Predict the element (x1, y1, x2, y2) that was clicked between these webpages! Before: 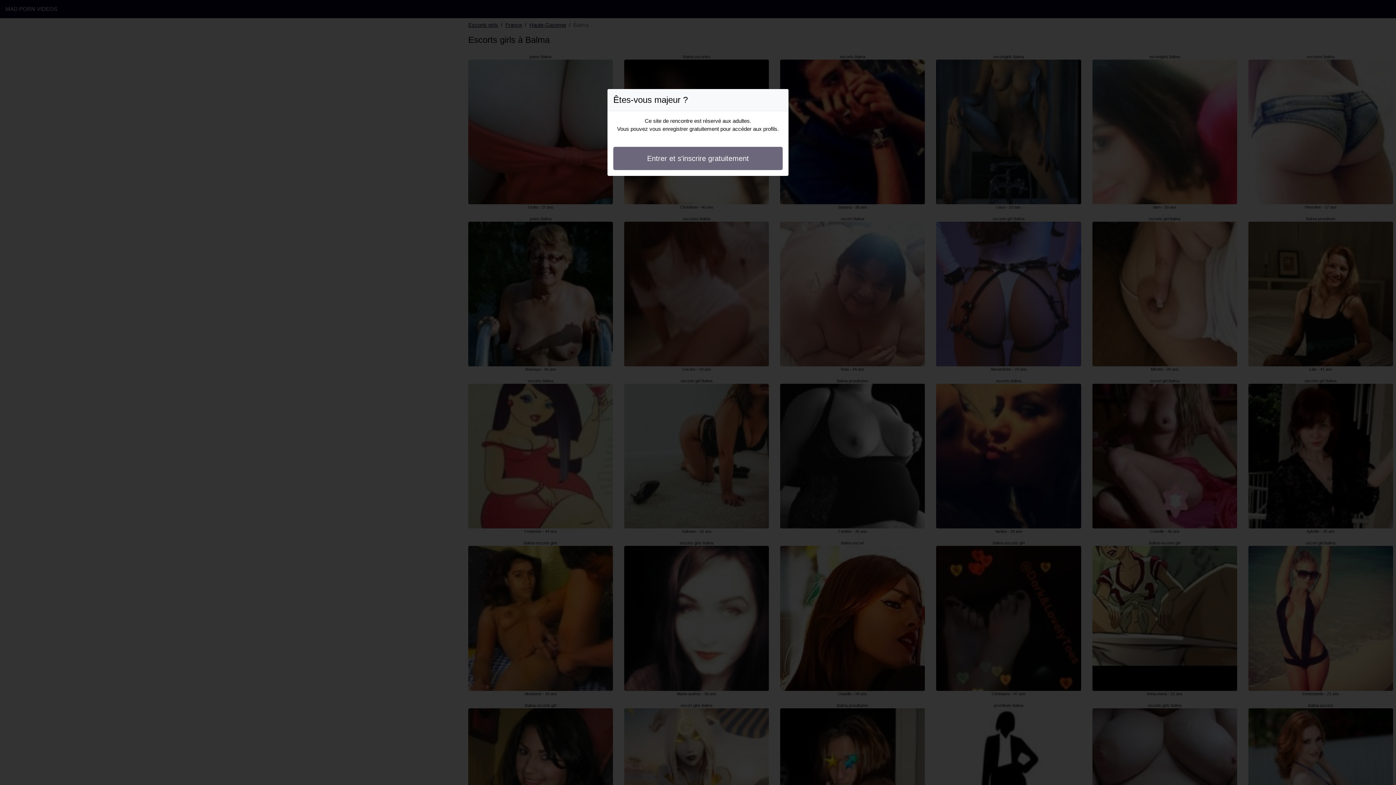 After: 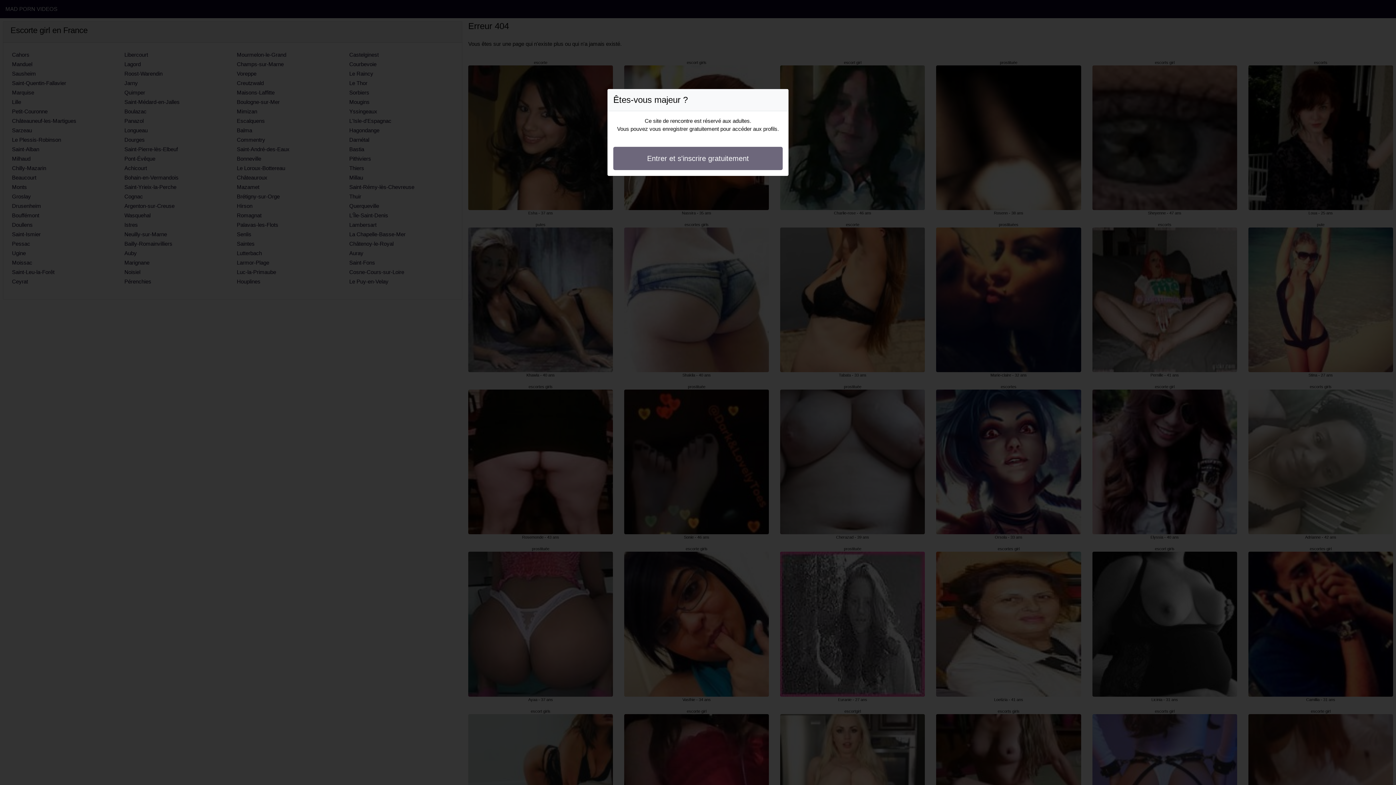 Action: bbox: (613, 146, 782, 170) label: Entrer et s'inscrire gratuitement